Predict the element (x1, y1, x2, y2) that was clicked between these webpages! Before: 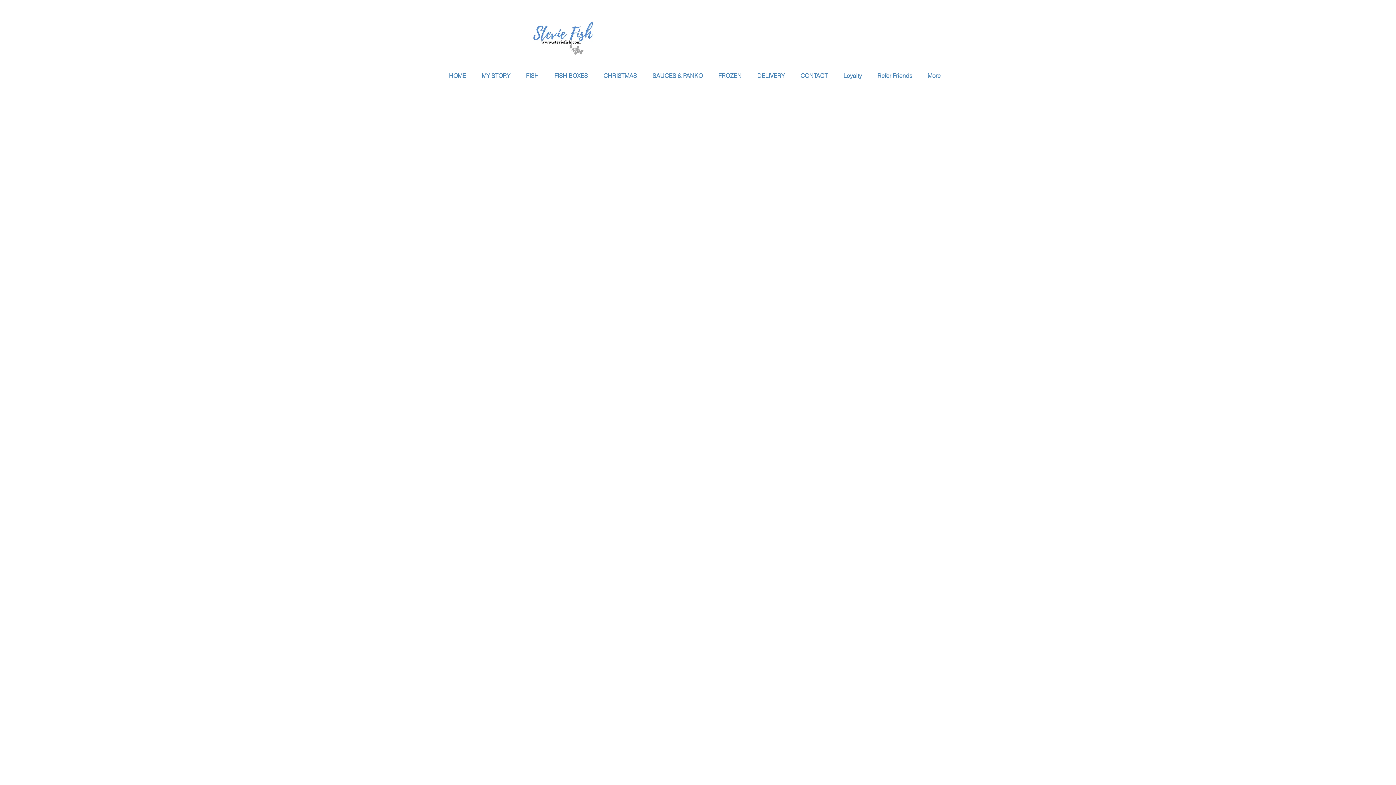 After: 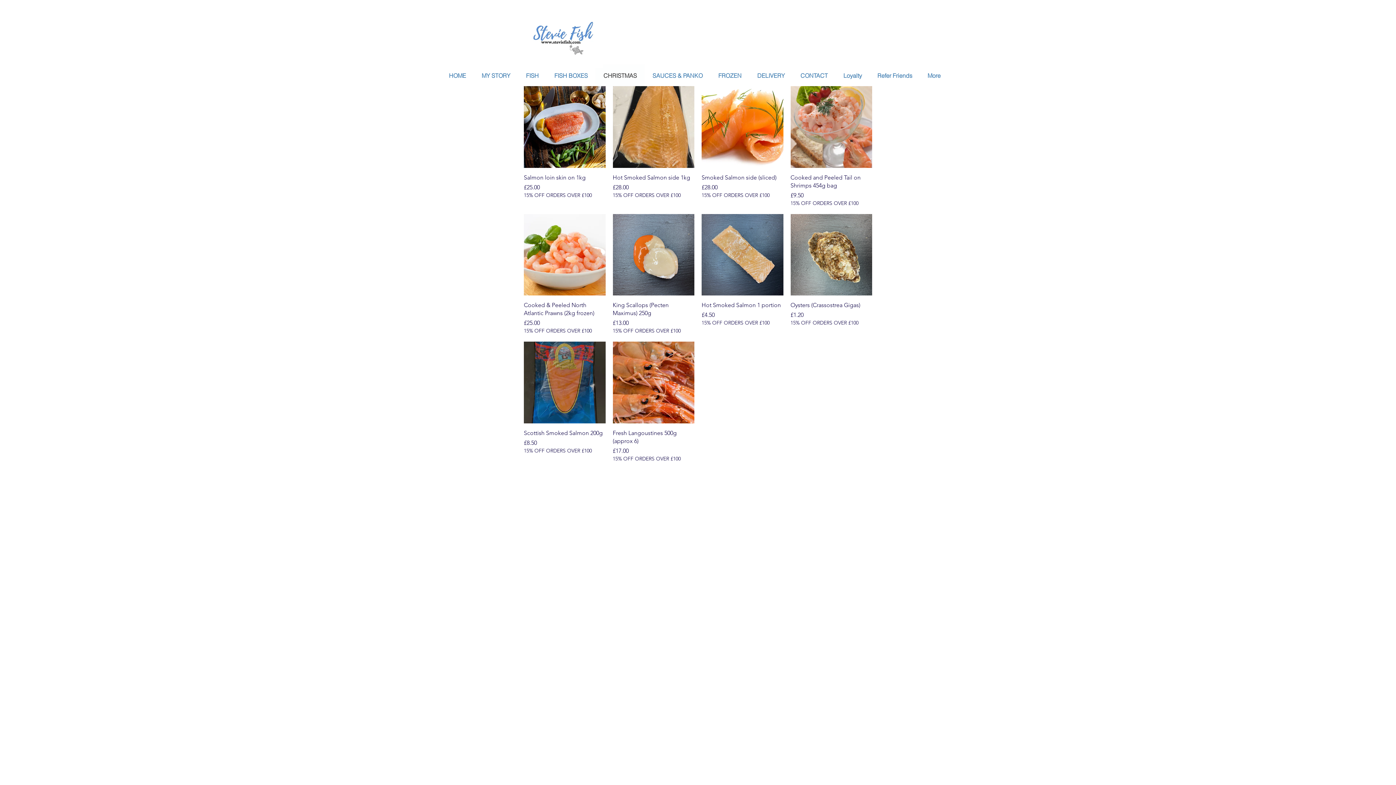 Action: label: CHRISTMAS bbox: (595, 64, 644, 87)